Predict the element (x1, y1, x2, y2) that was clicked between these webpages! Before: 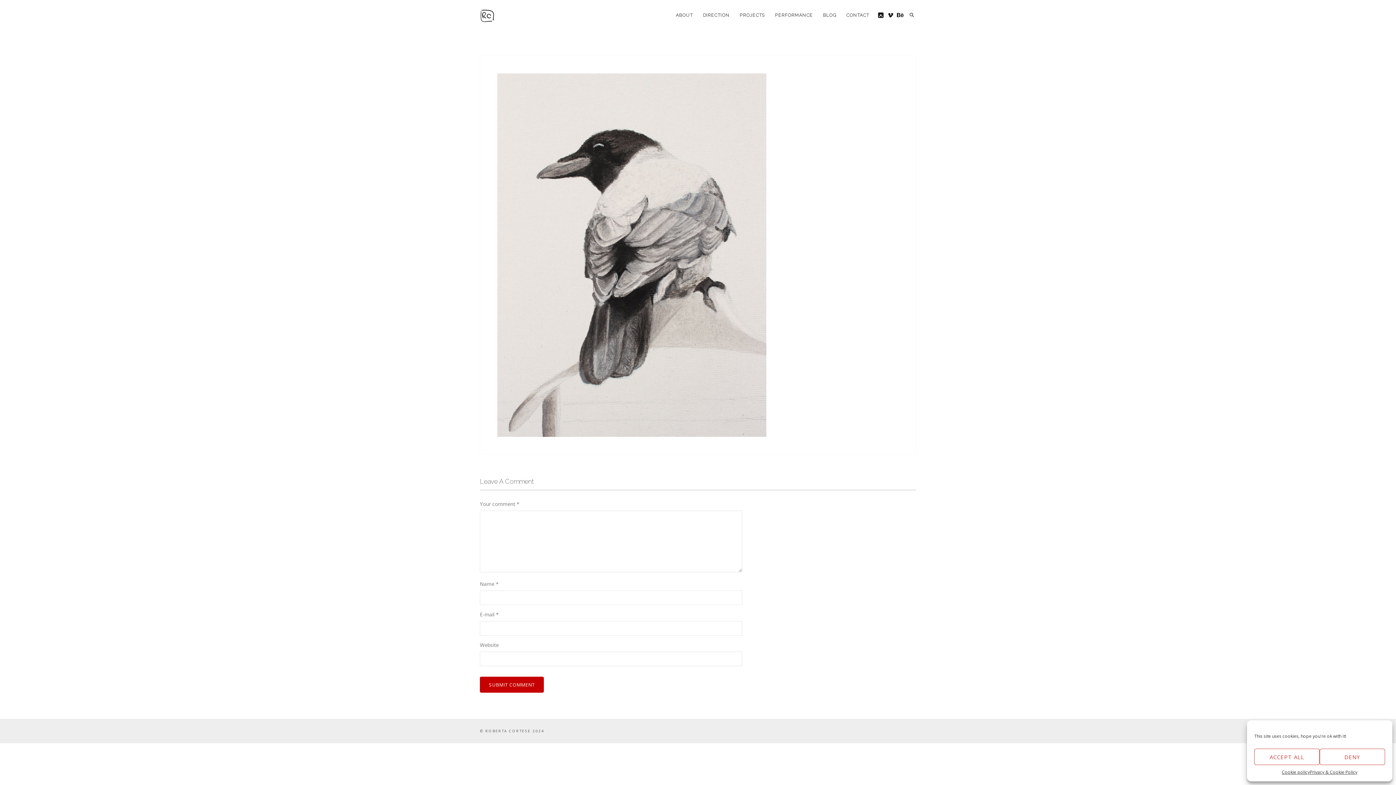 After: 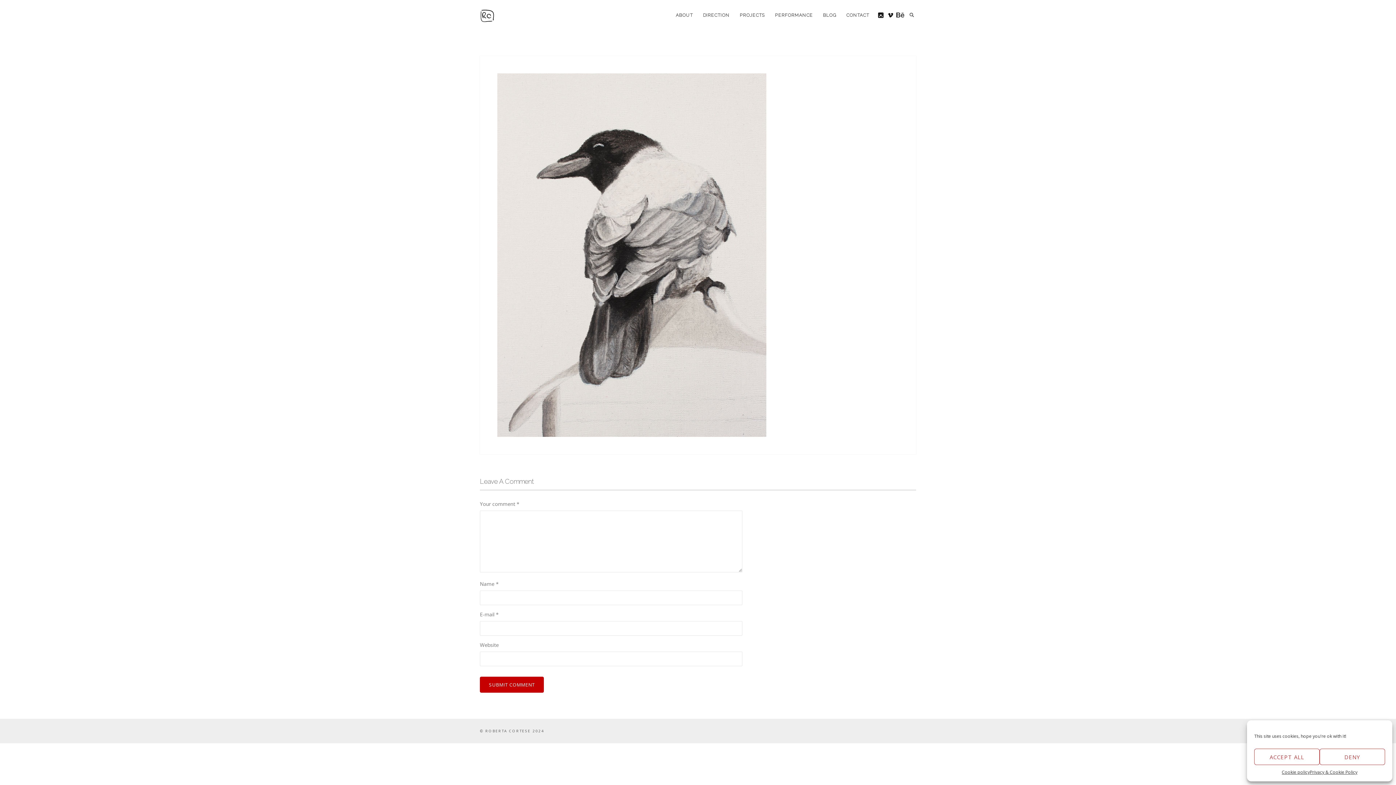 Action: bbox: (896, 10, 905, 19)